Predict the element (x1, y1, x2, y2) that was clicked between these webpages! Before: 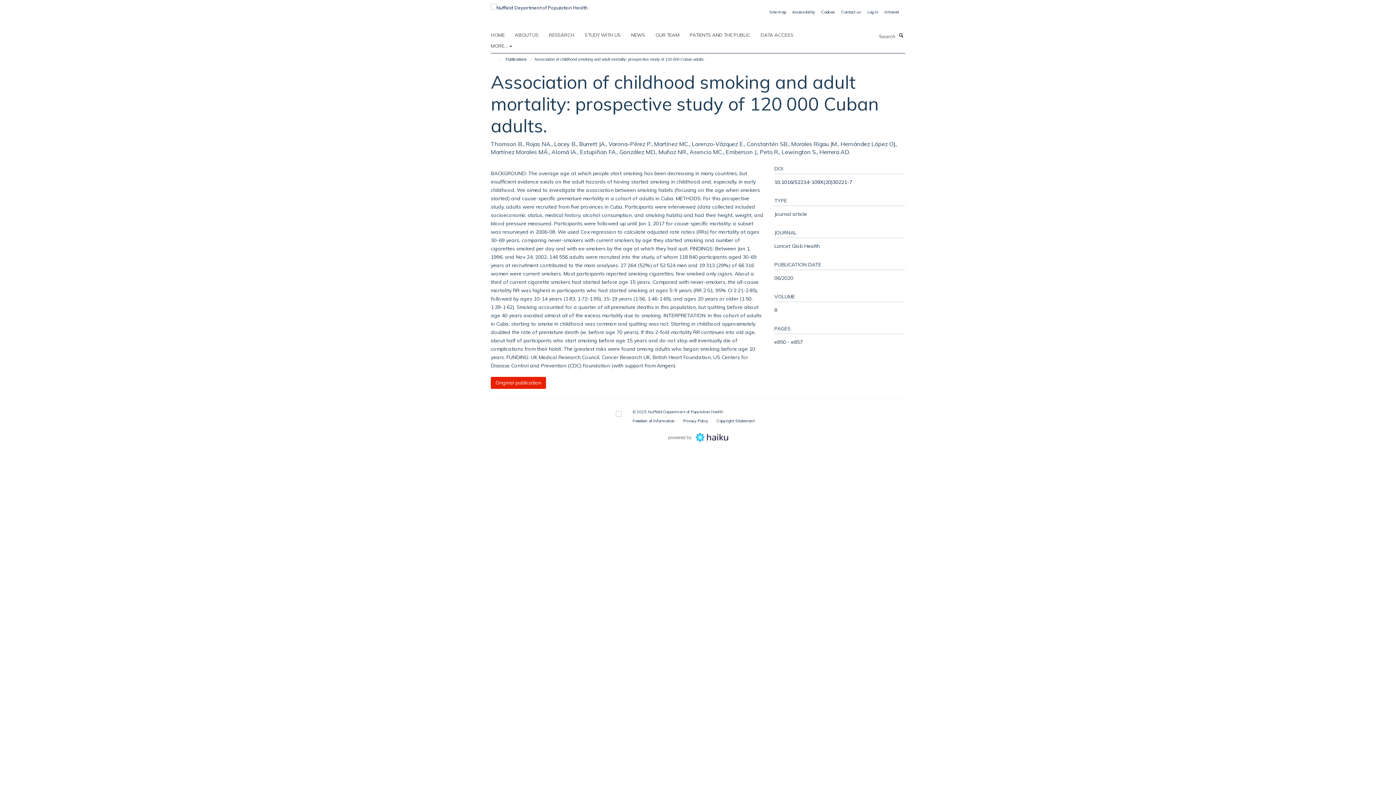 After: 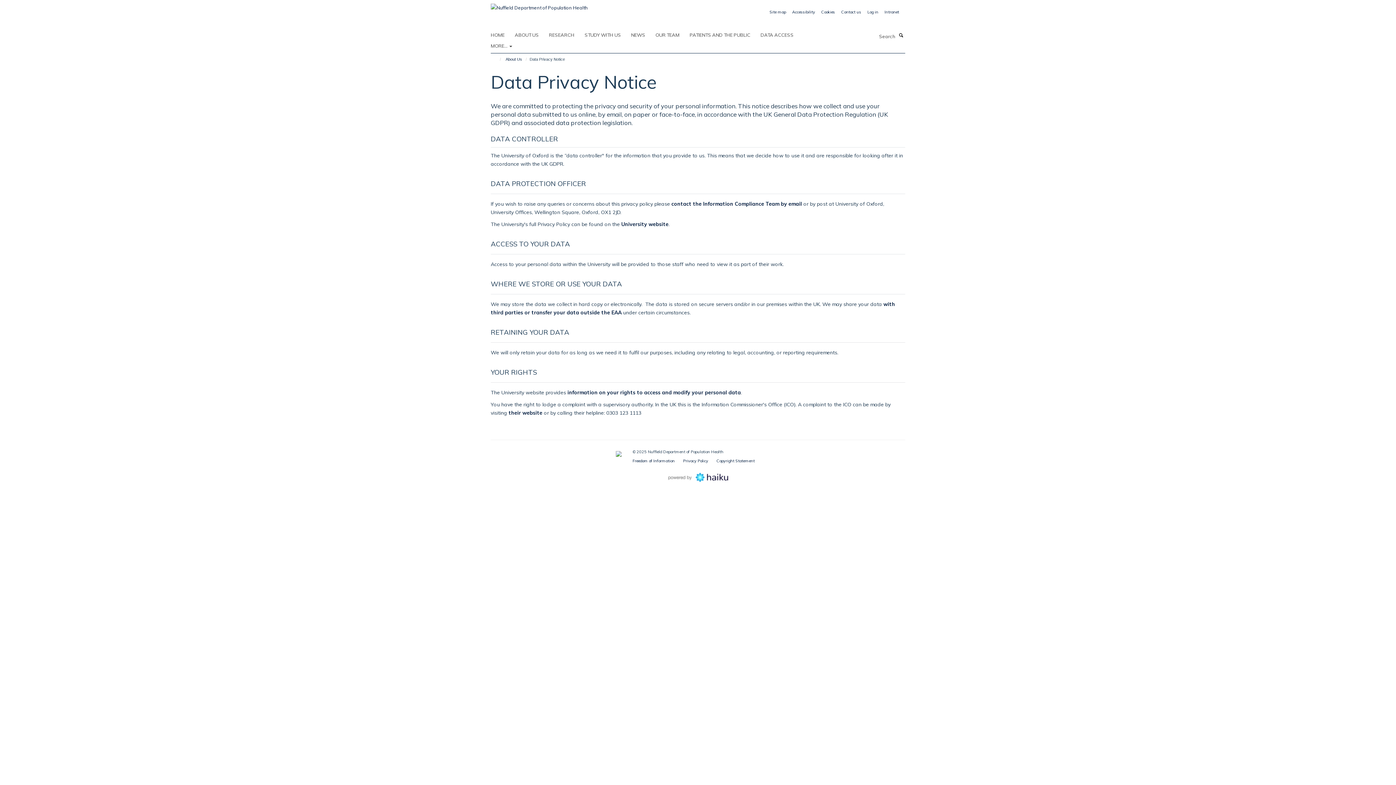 Action: label: Privacy Policy bbox: (683, 418, 708, 423)